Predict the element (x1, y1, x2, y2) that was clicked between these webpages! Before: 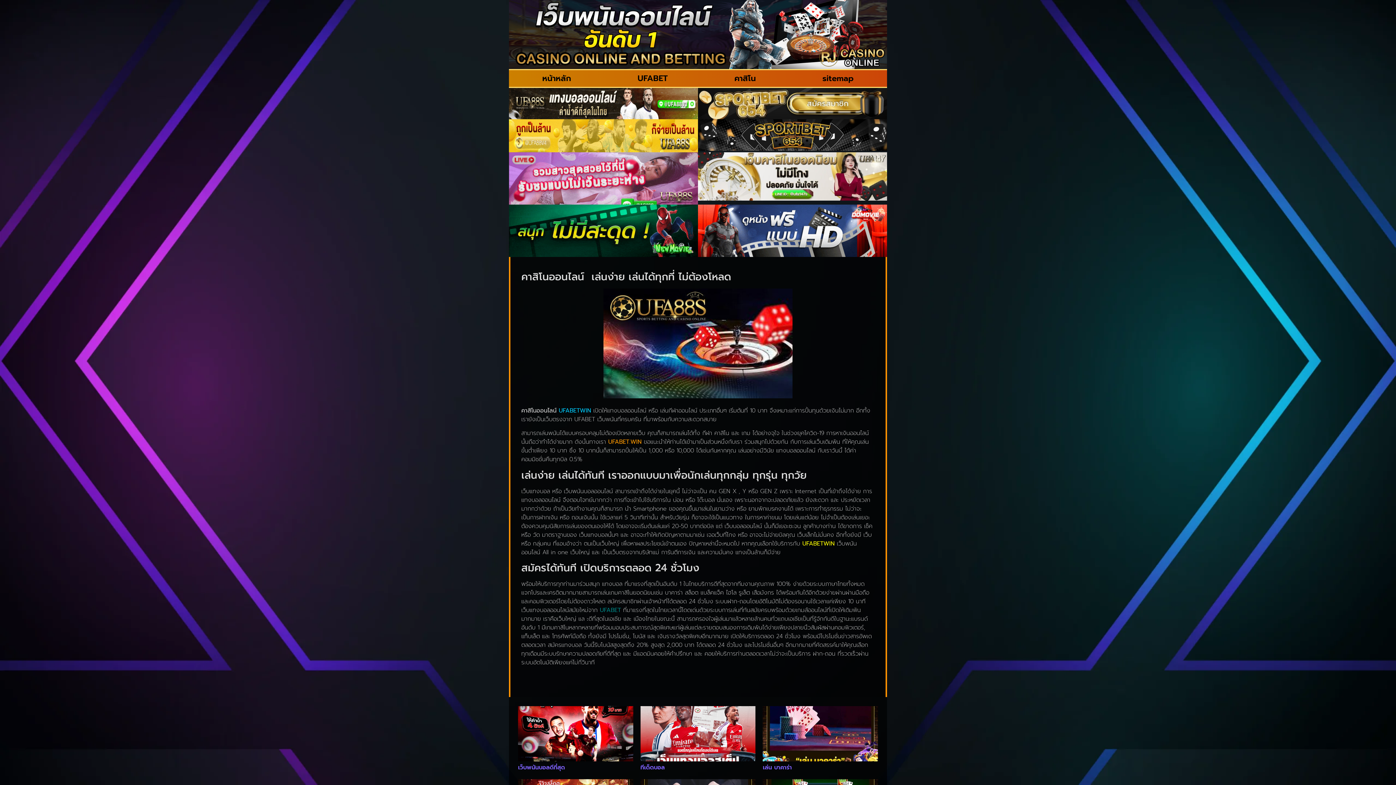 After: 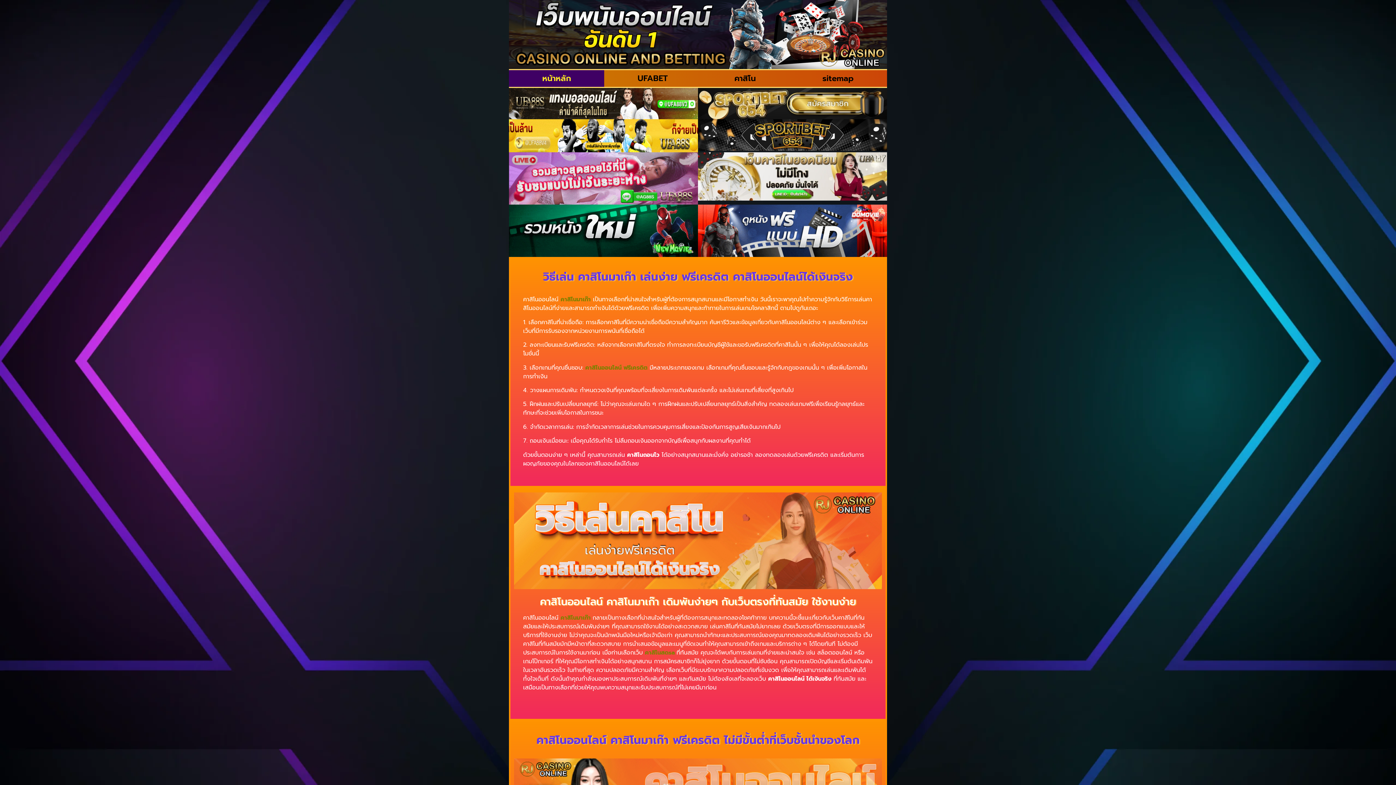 Action: label: หน้าหลัก bbox: (509, 70, 604, 86)